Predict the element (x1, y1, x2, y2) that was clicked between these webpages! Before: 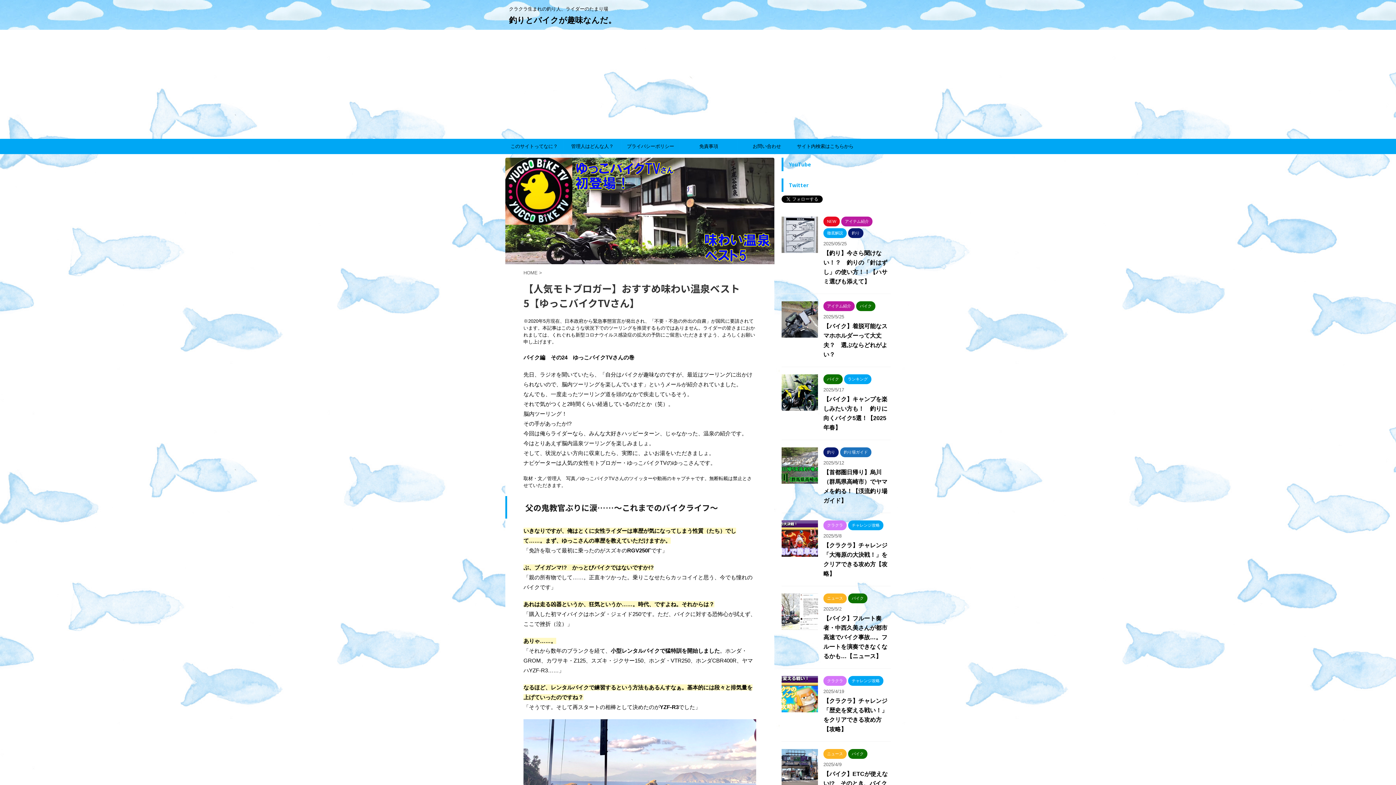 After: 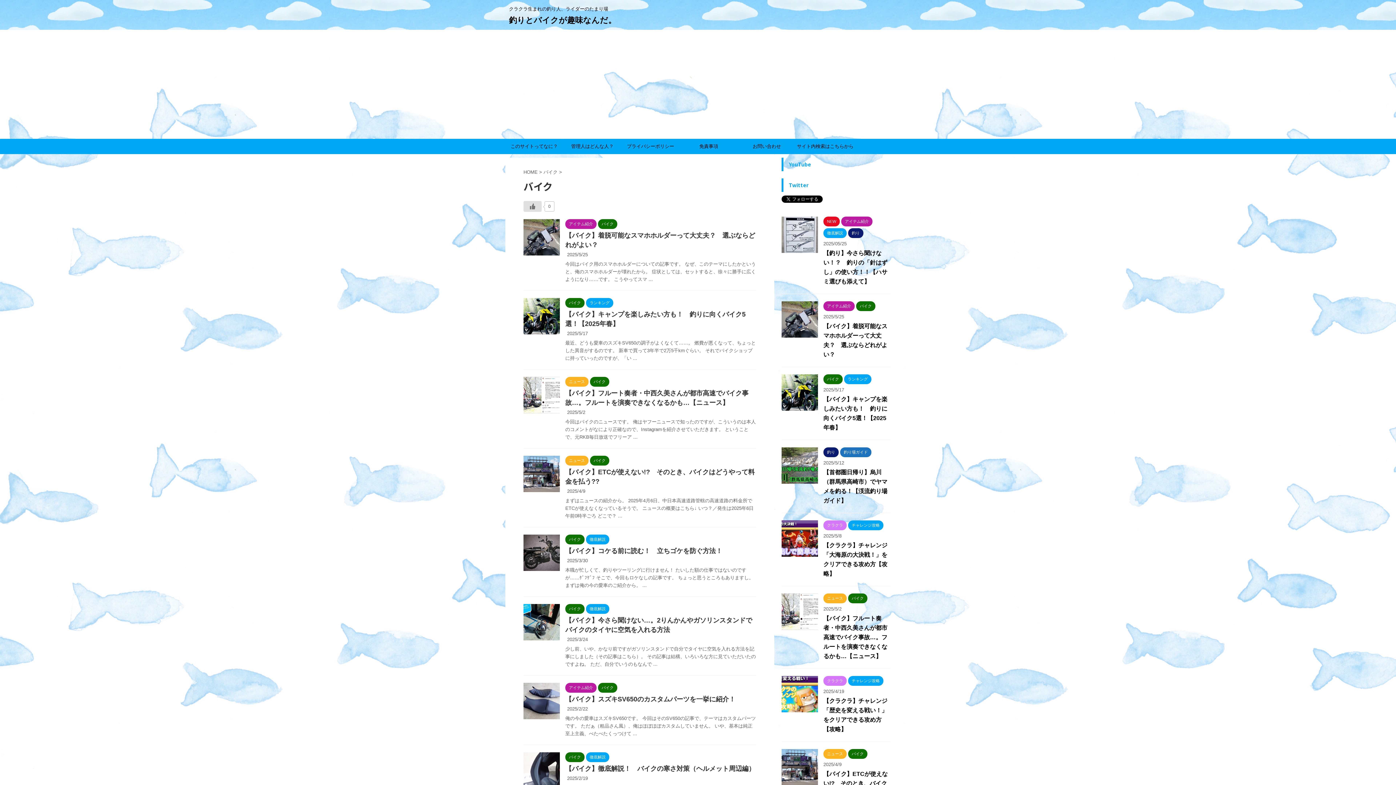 Action: bbox: (848, 595, 867, 601) label: バイク